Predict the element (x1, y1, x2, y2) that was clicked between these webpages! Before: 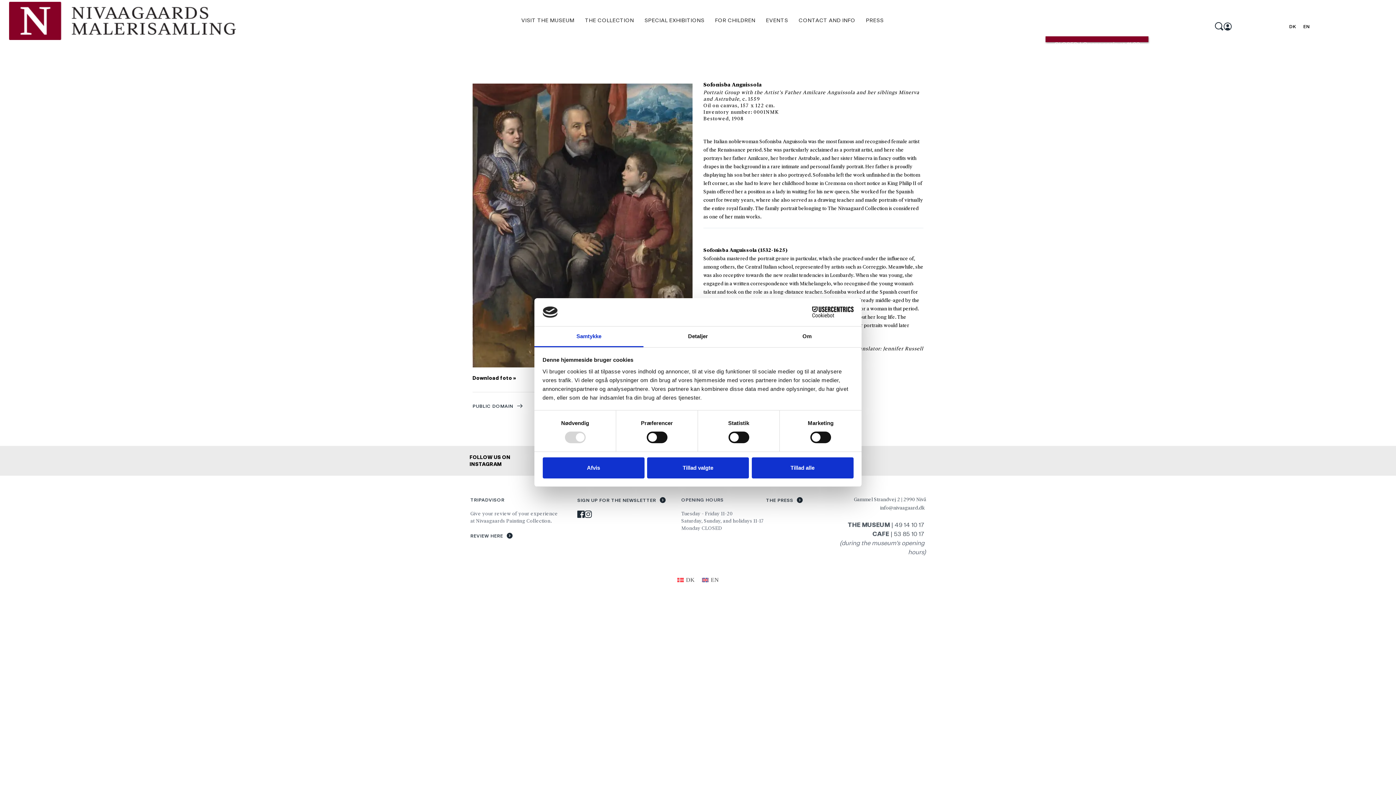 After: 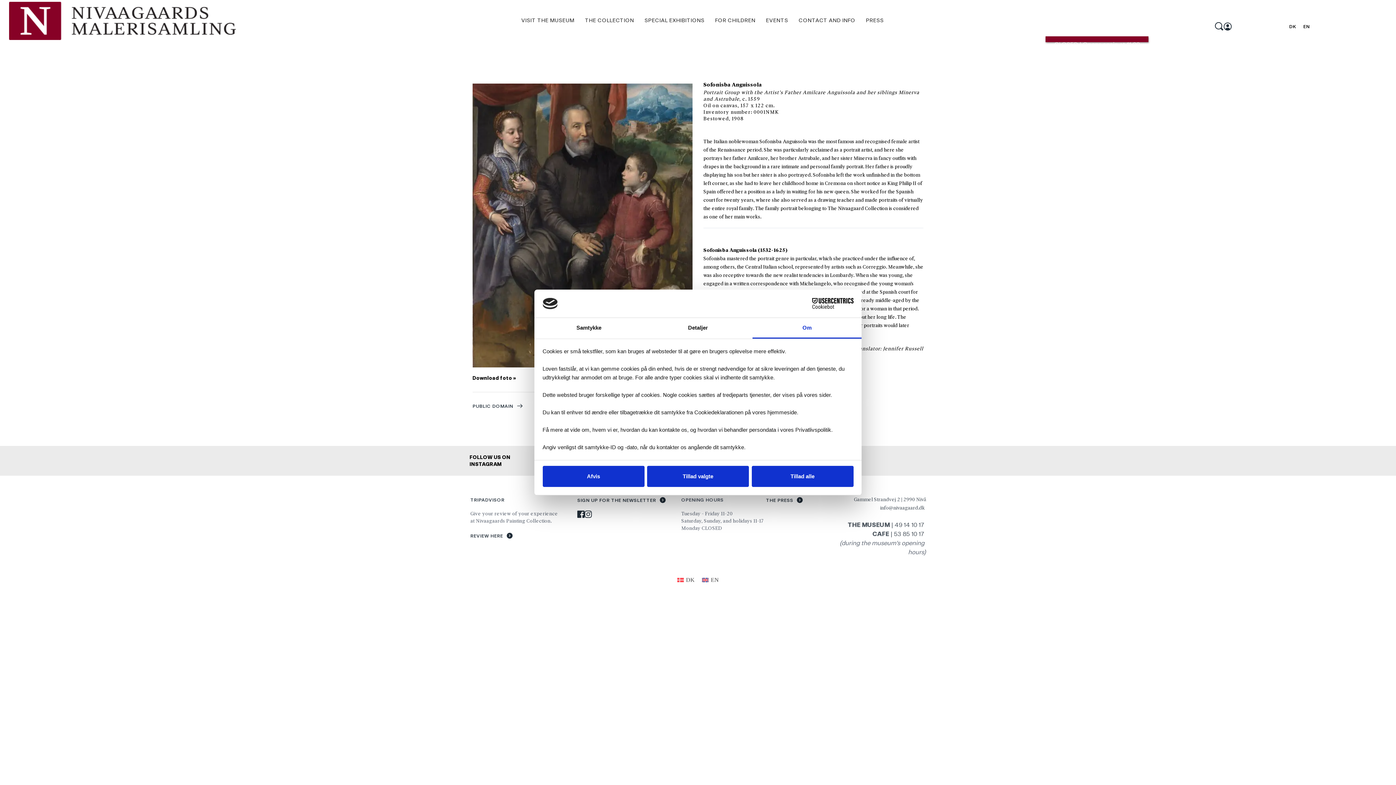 Action: bbox: (752, 326, 861, 347) label: Om